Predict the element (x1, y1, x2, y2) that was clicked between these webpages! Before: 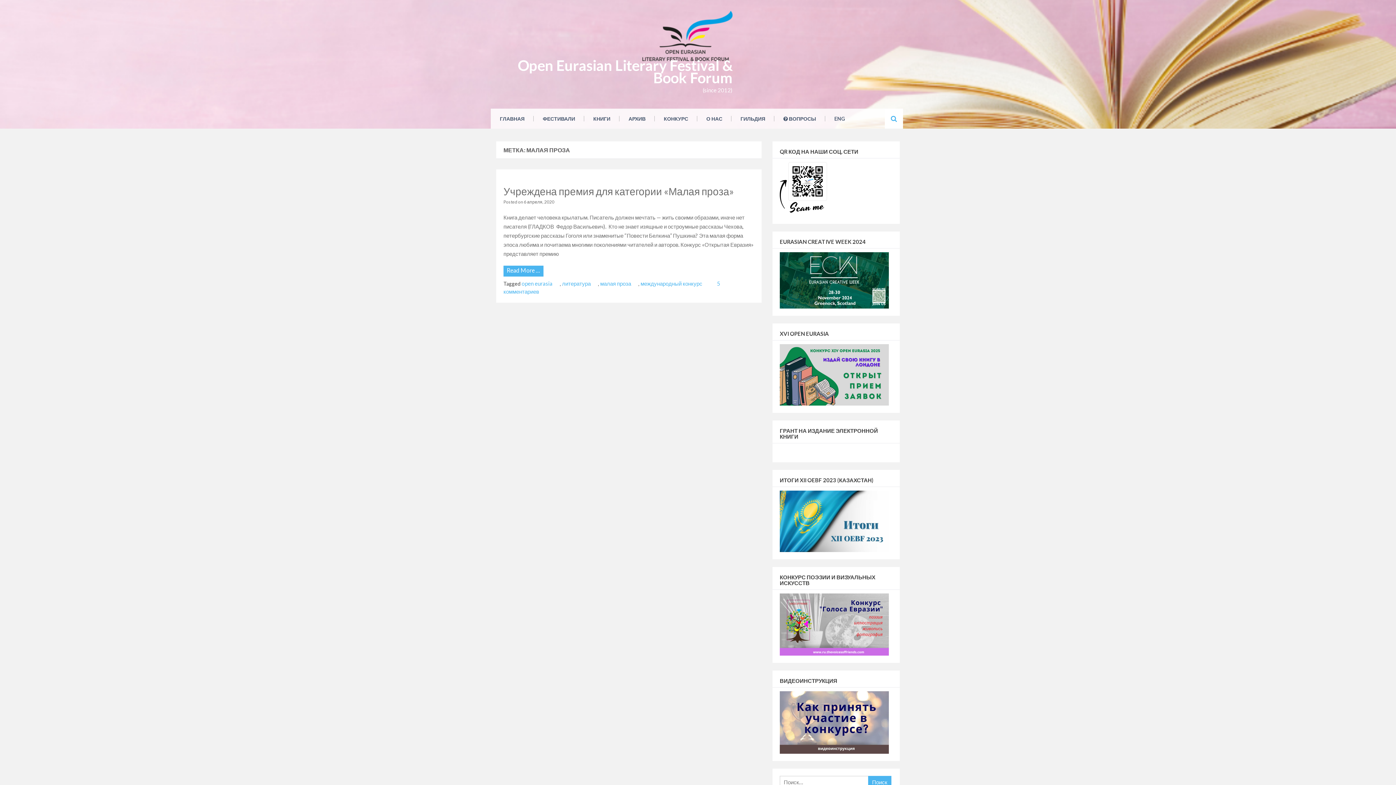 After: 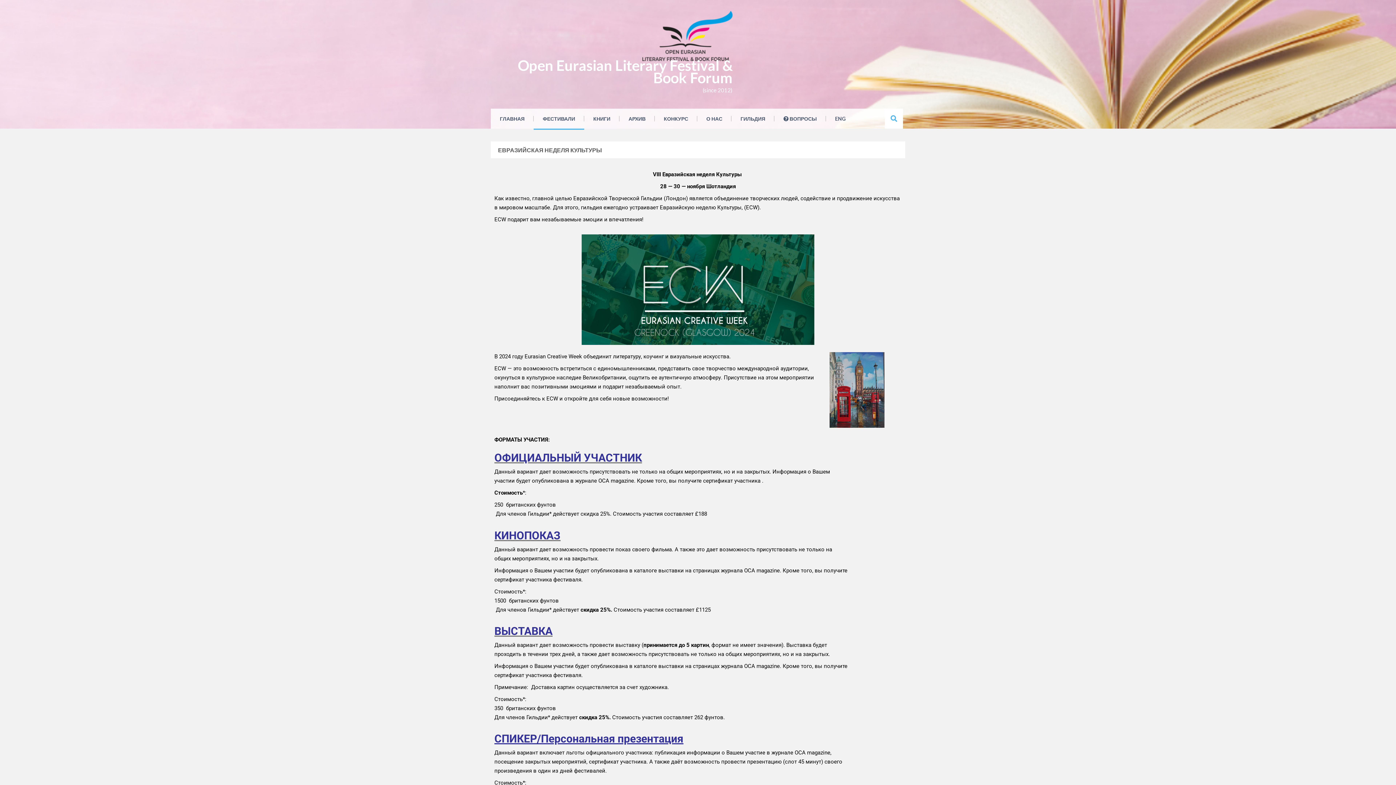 Action: bbox: (780, 276, 889, 283)